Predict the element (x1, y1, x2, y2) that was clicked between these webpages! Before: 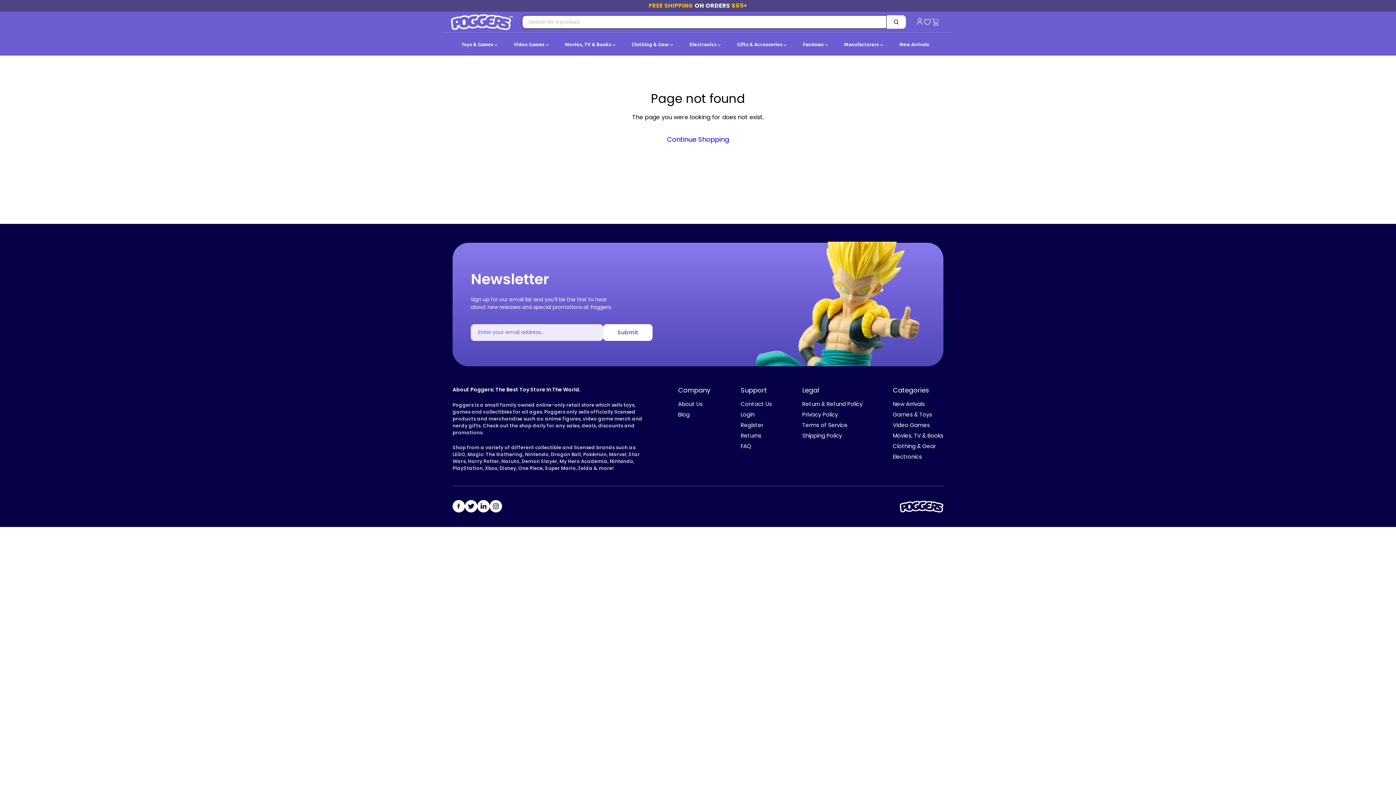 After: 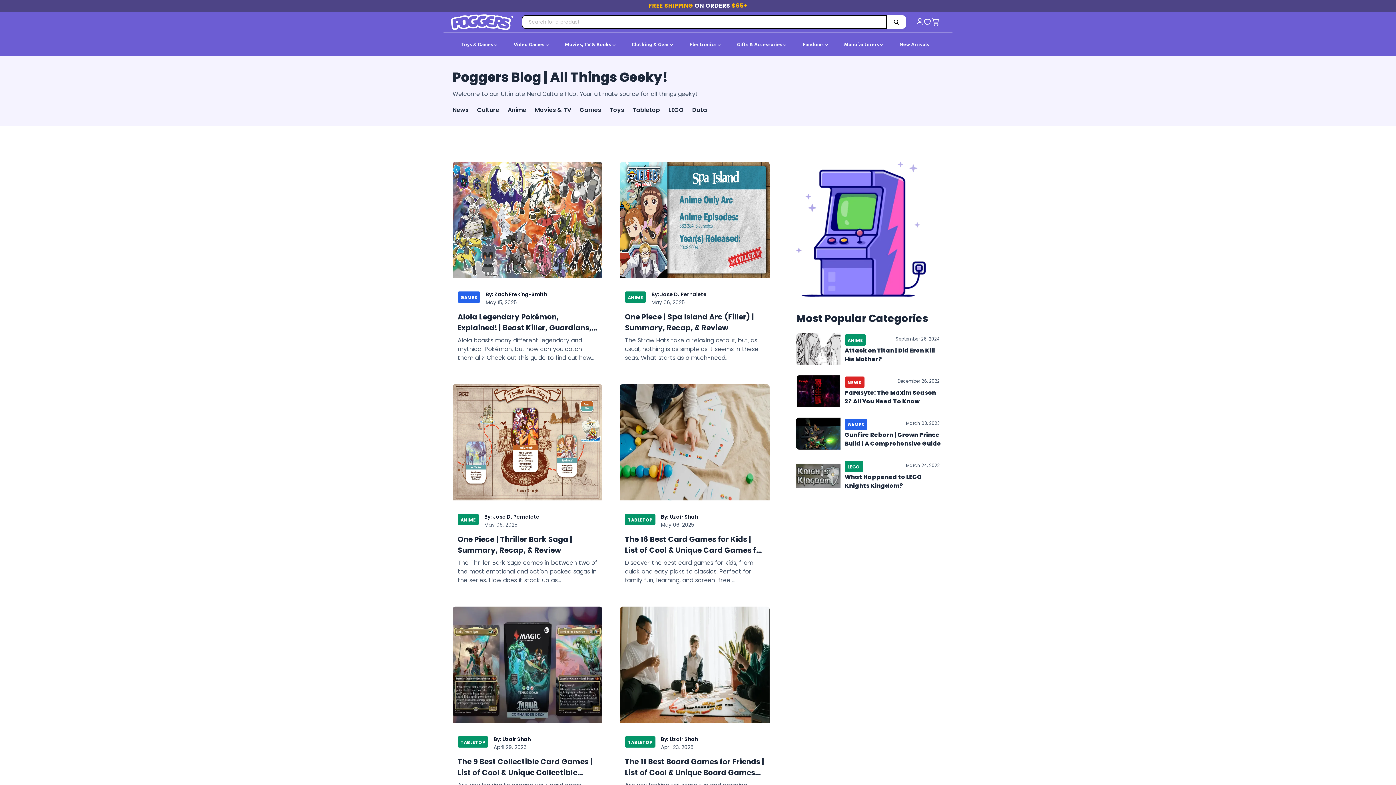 Action: label: Blog bbox: (678, 410, 689, 418)